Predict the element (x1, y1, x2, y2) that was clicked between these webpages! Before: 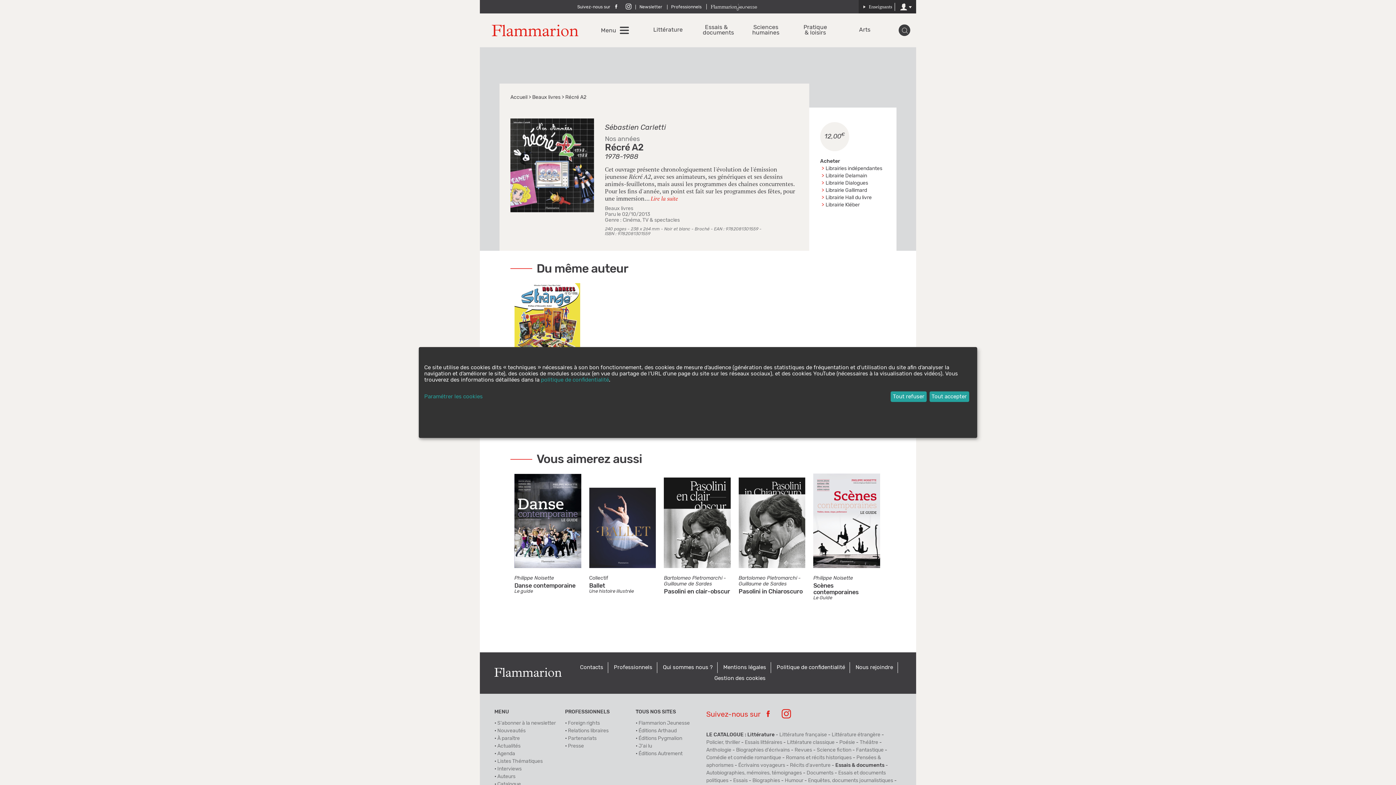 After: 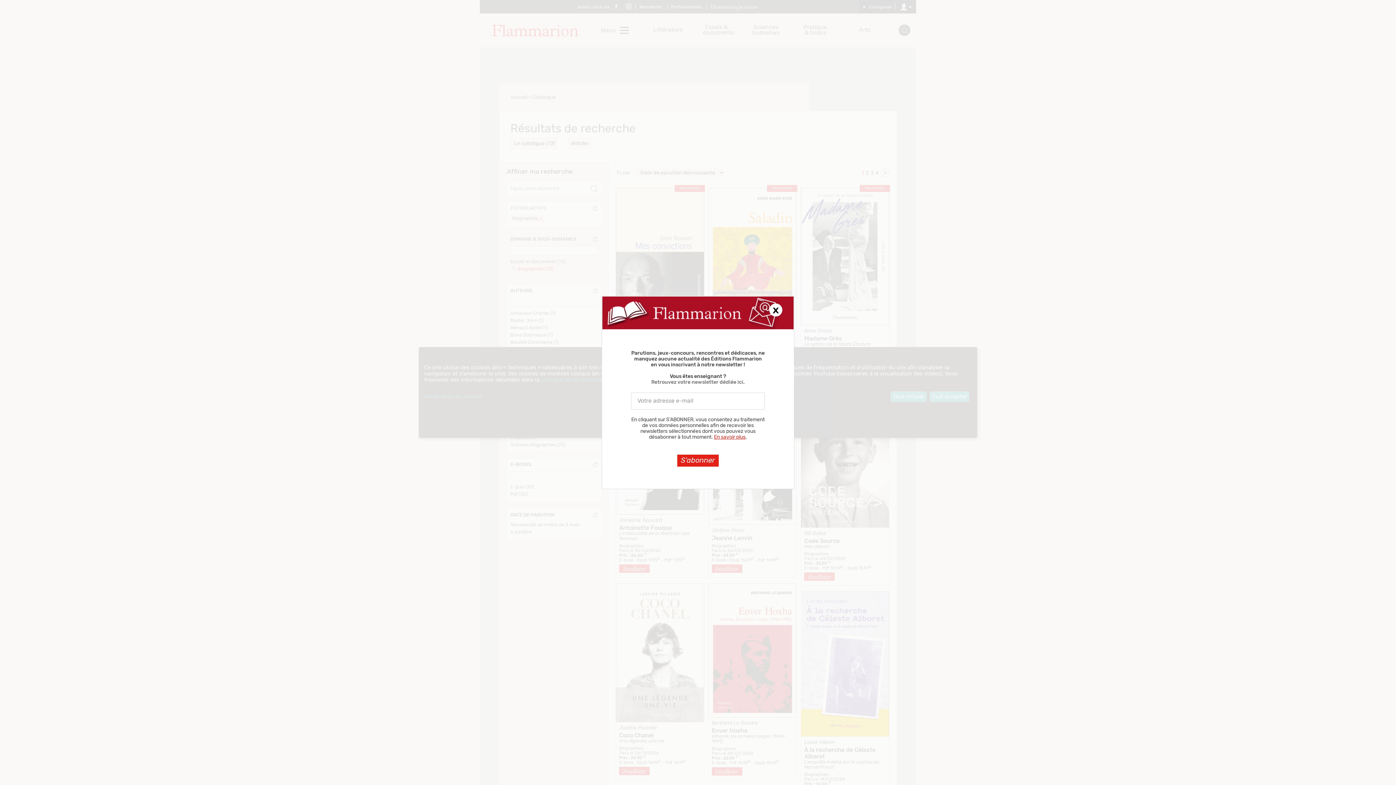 Action: label: Biographies bbox: (752, 778, 780, 783)